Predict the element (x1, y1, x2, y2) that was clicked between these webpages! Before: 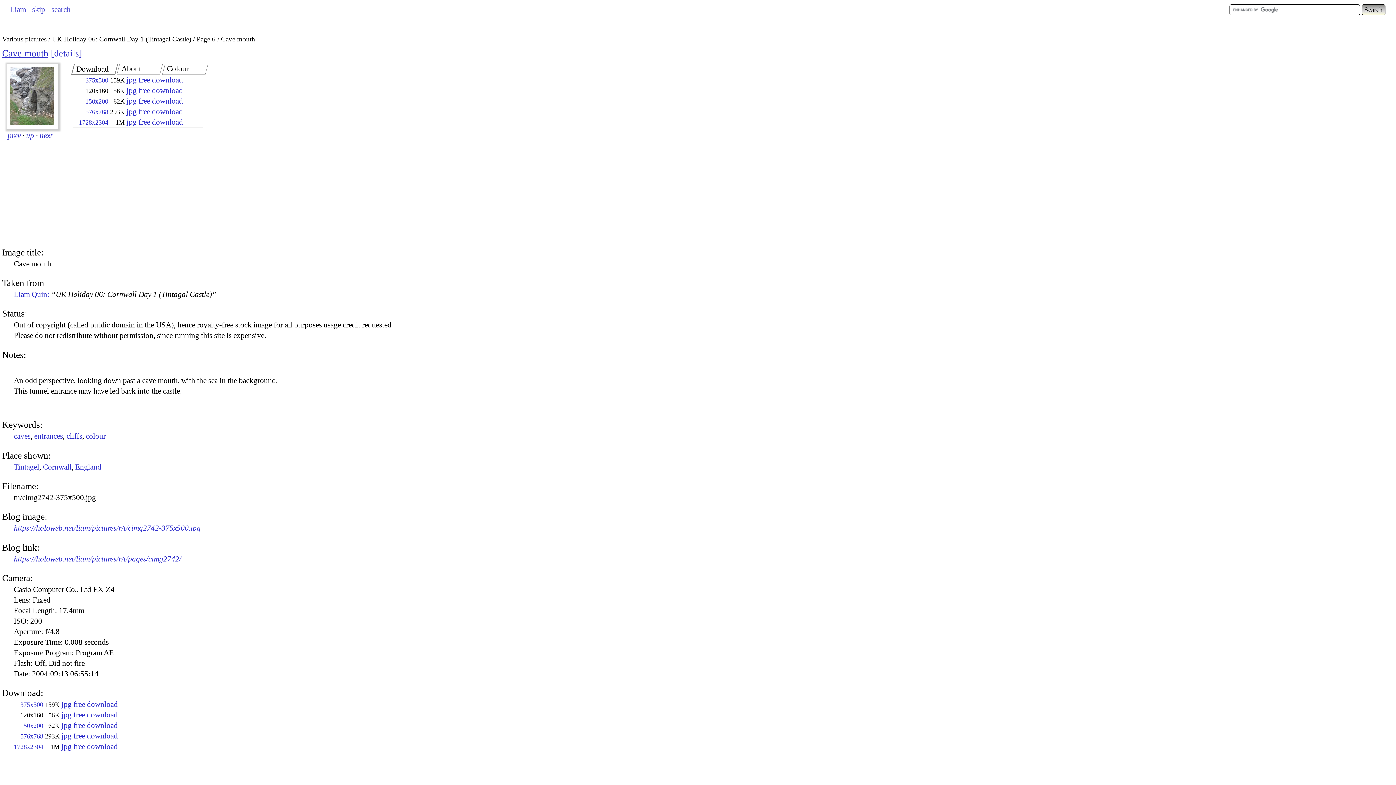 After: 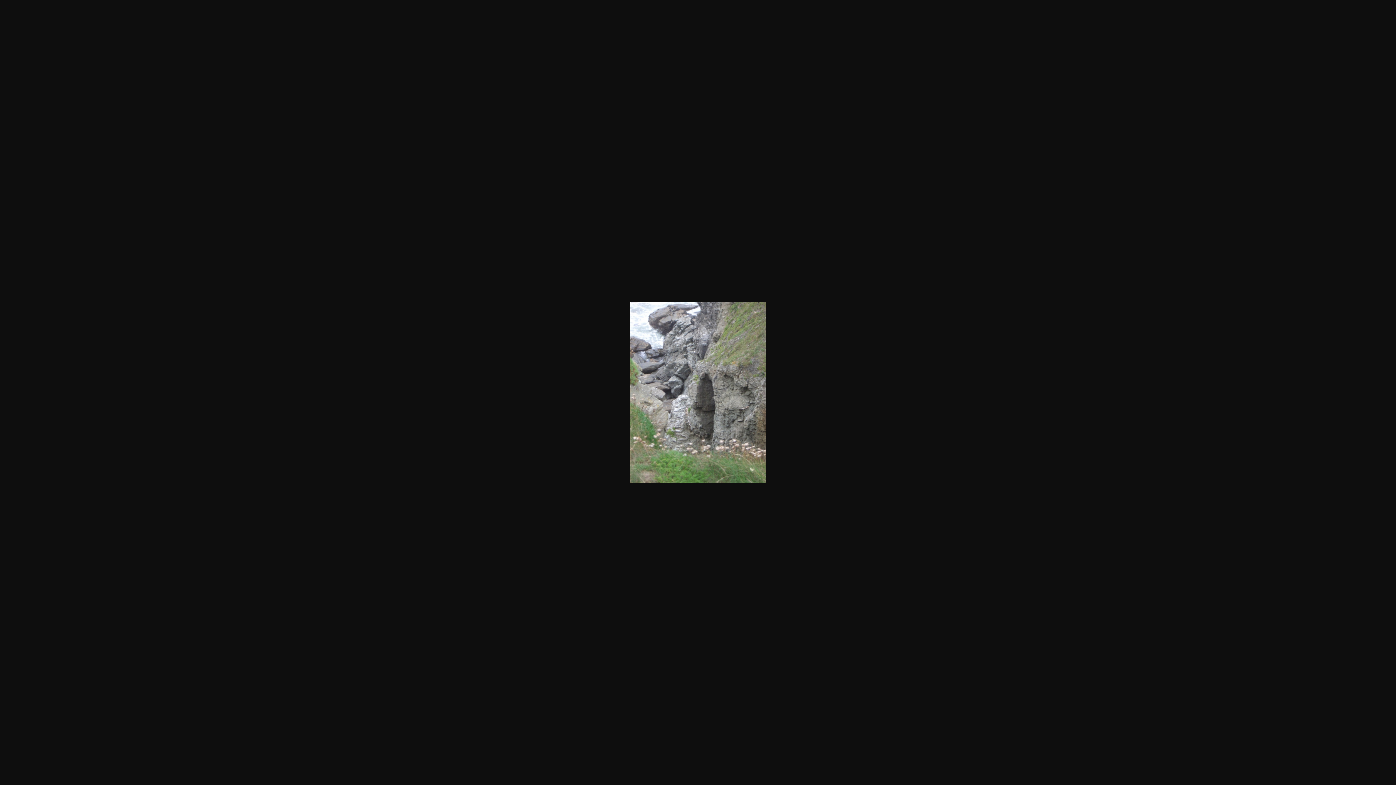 Action: label: jpg free download bbox: (126, 75, 182, 84)